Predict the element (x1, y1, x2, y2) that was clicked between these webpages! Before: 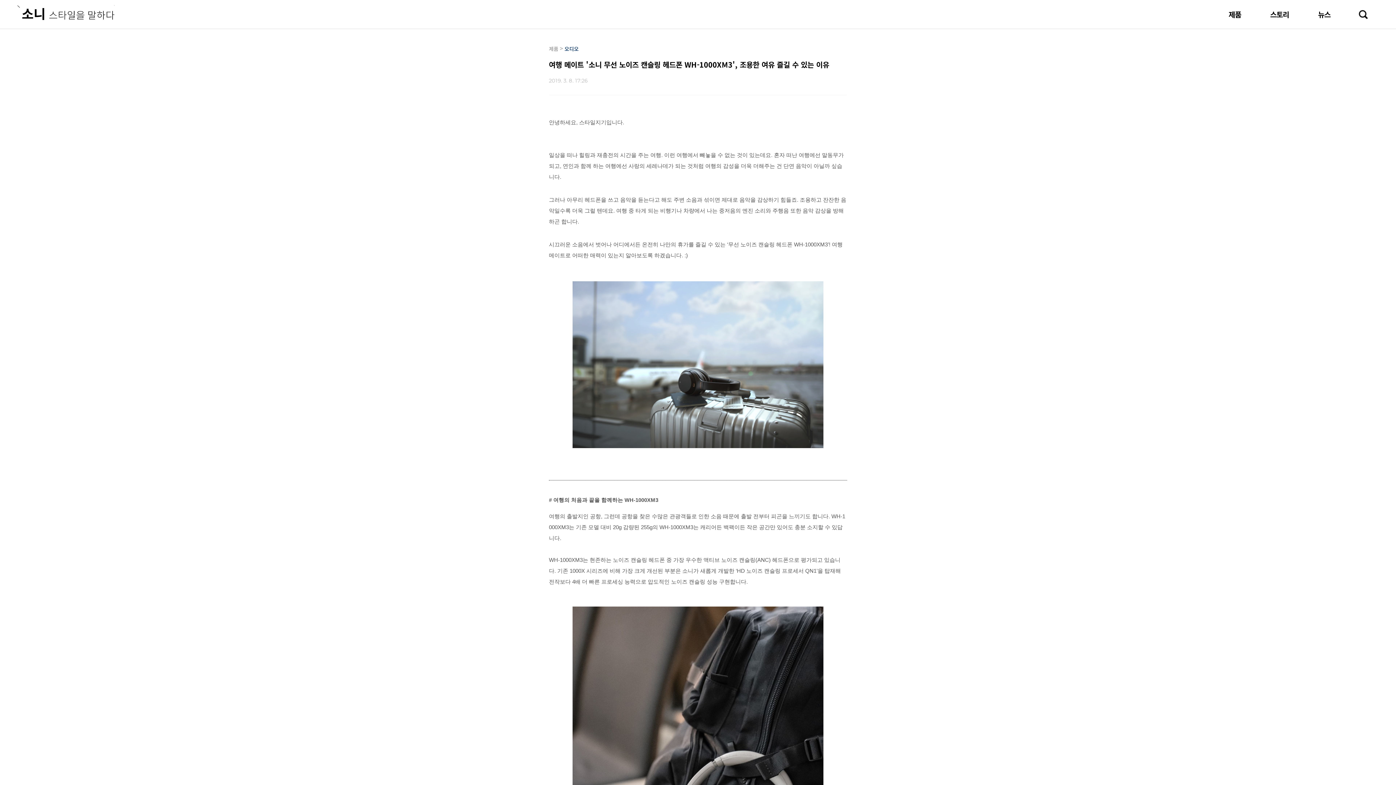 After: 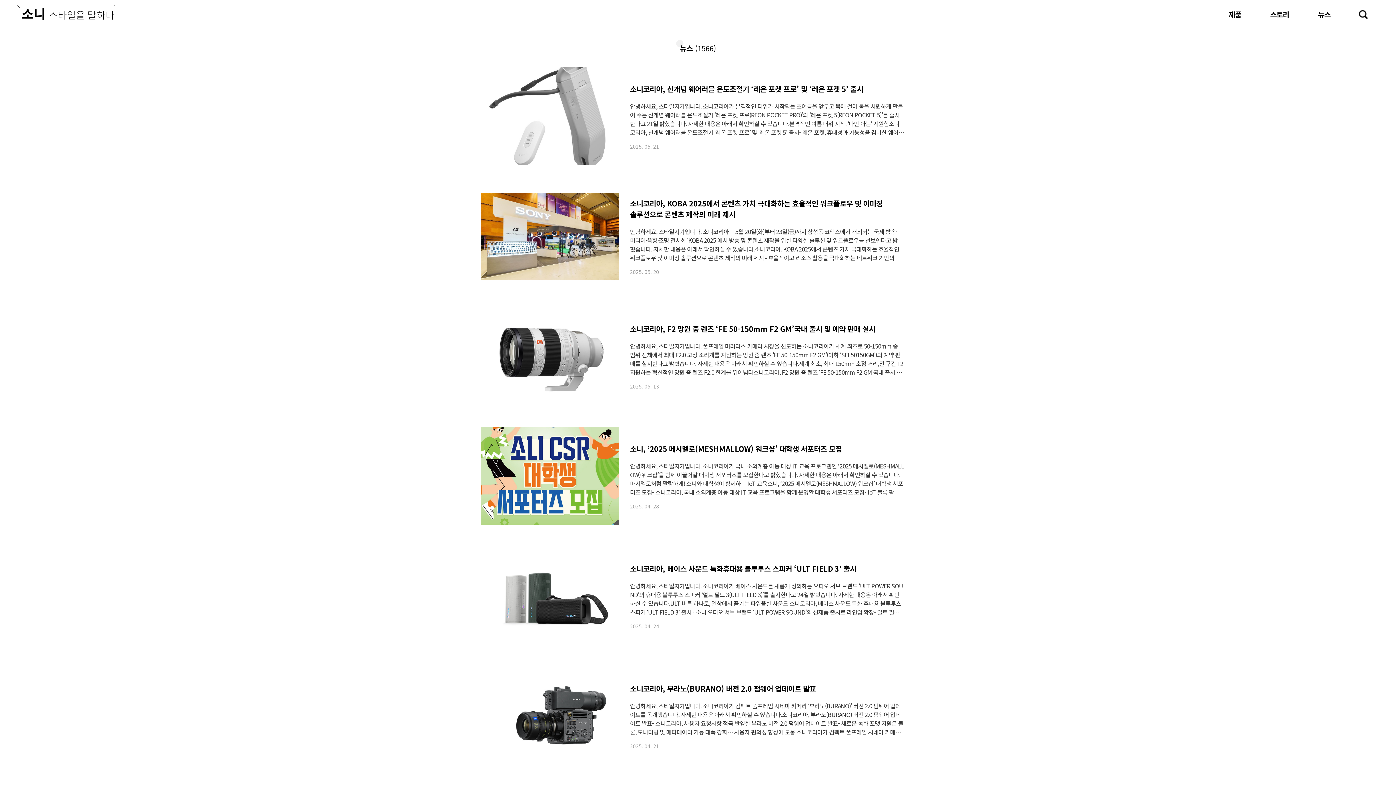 Action: label: 뉴스 bbox: (1303, 0, 1345, 29)